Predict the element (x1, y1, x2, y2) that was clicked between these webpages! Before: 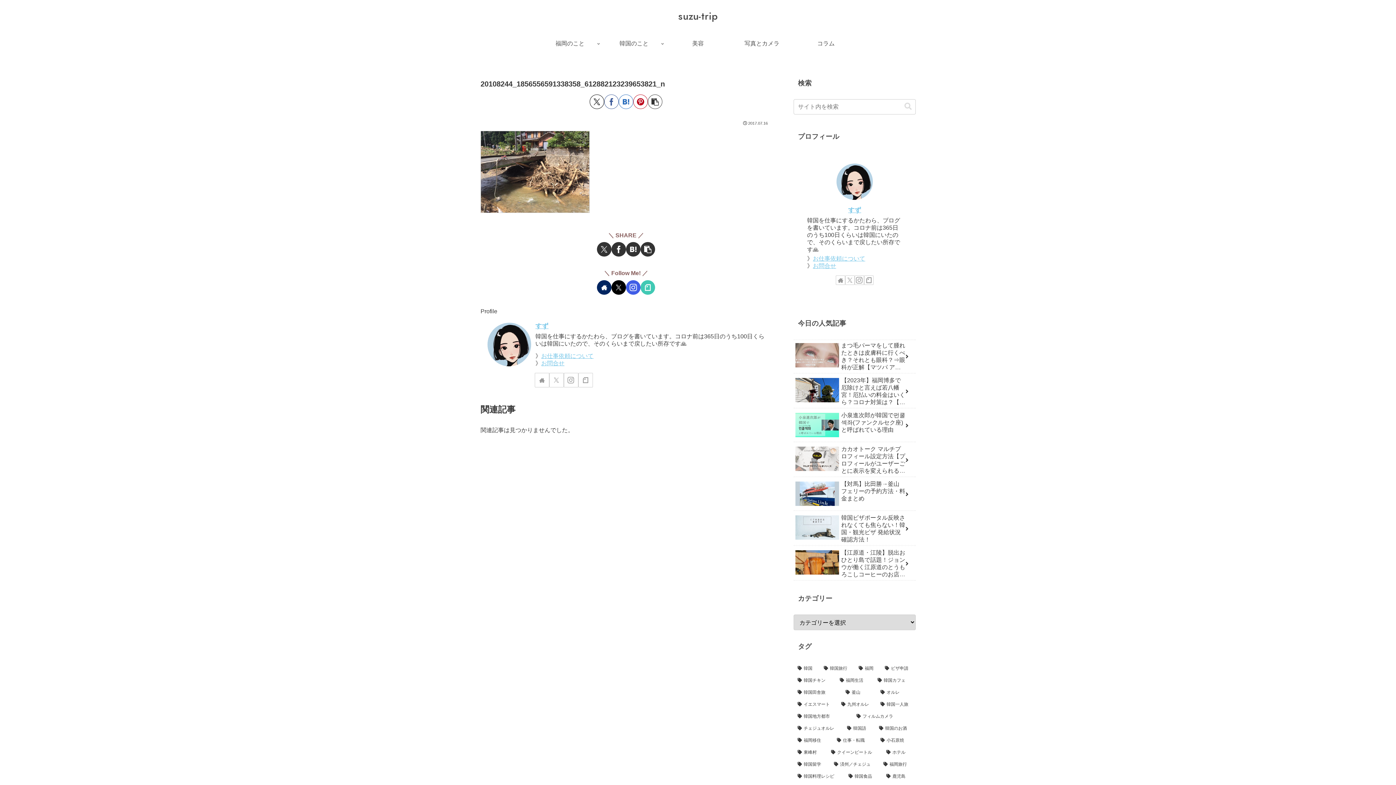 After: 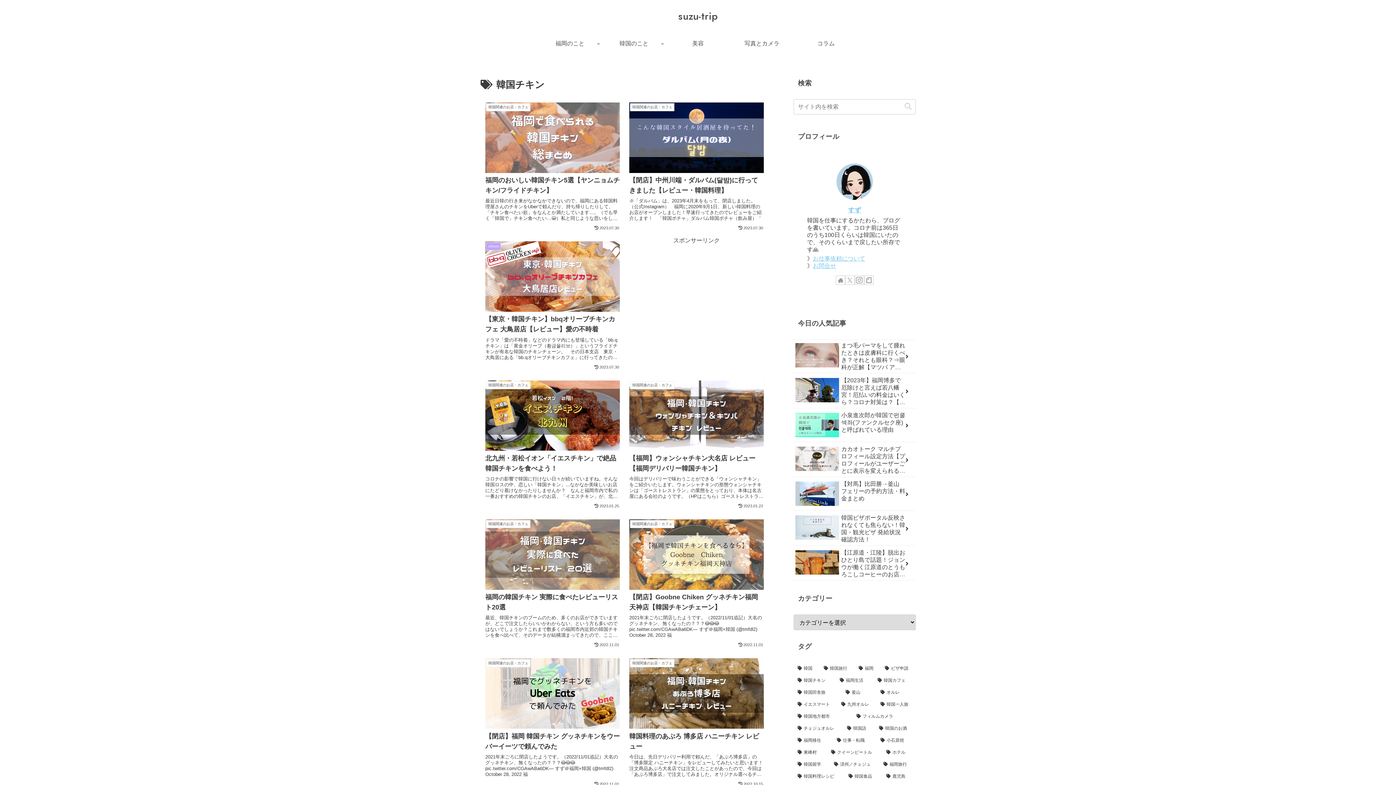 Action: bbox: (794, 675, 835, 686) label: 韓国チキン (17個の項目)